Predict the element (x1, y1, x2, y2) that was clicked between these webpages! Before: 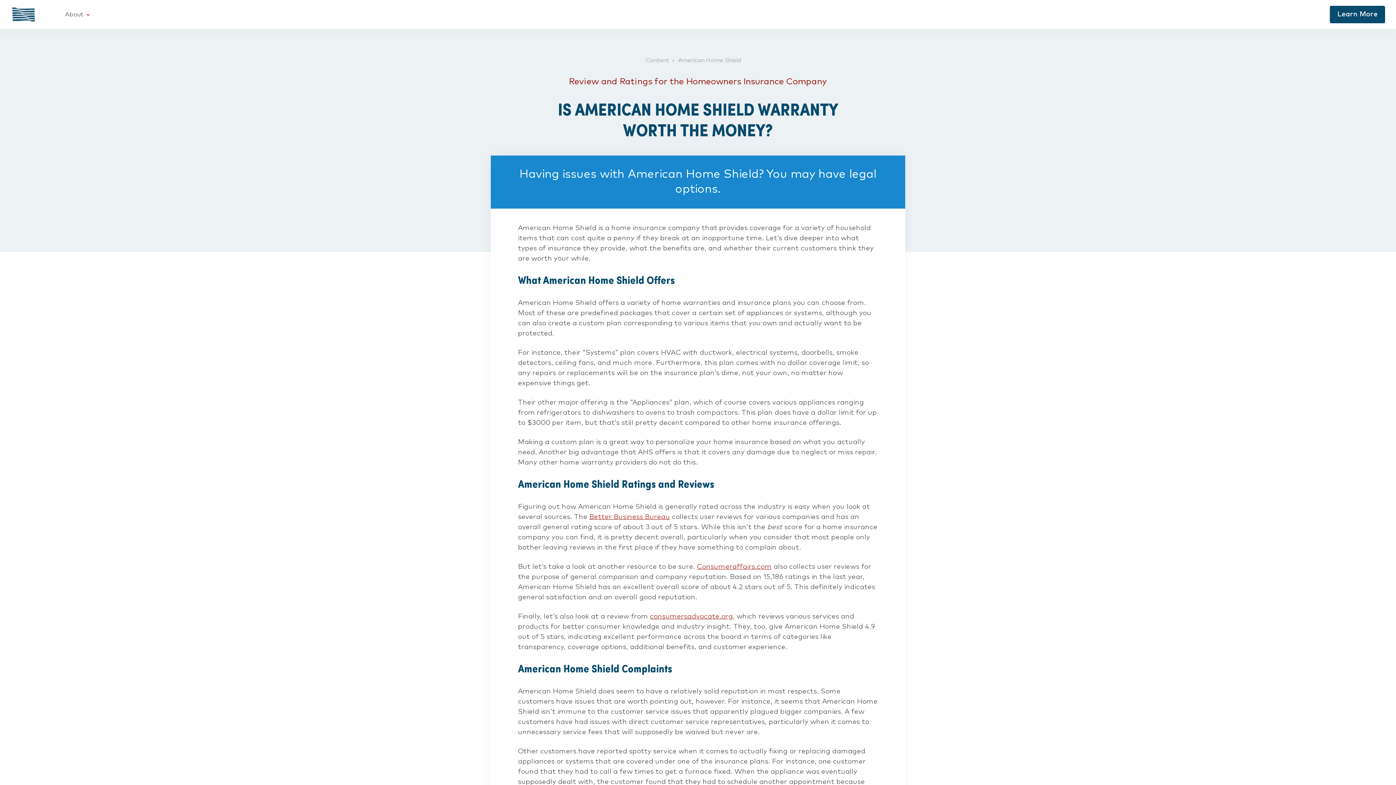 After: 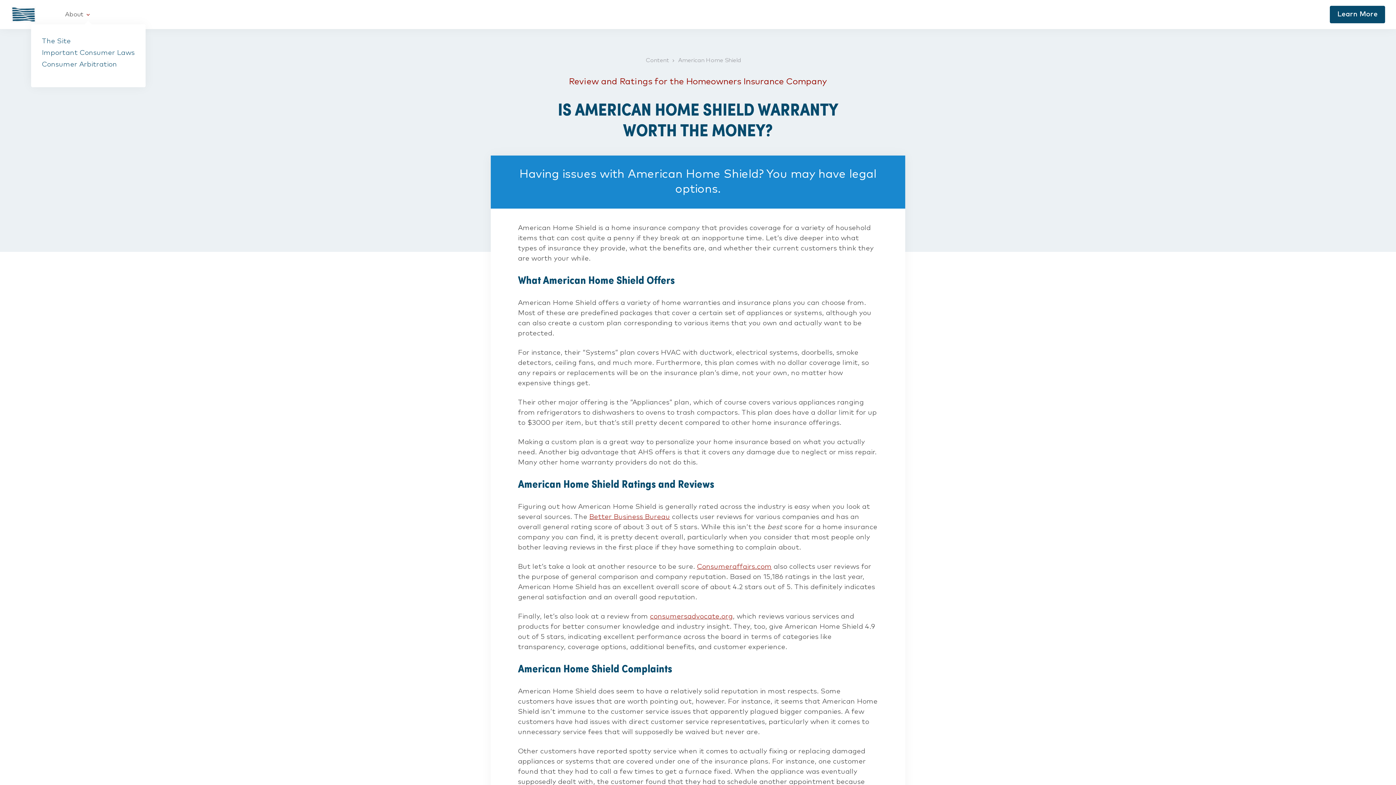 Action: bbox: (65, 10, 89, 19) label: About